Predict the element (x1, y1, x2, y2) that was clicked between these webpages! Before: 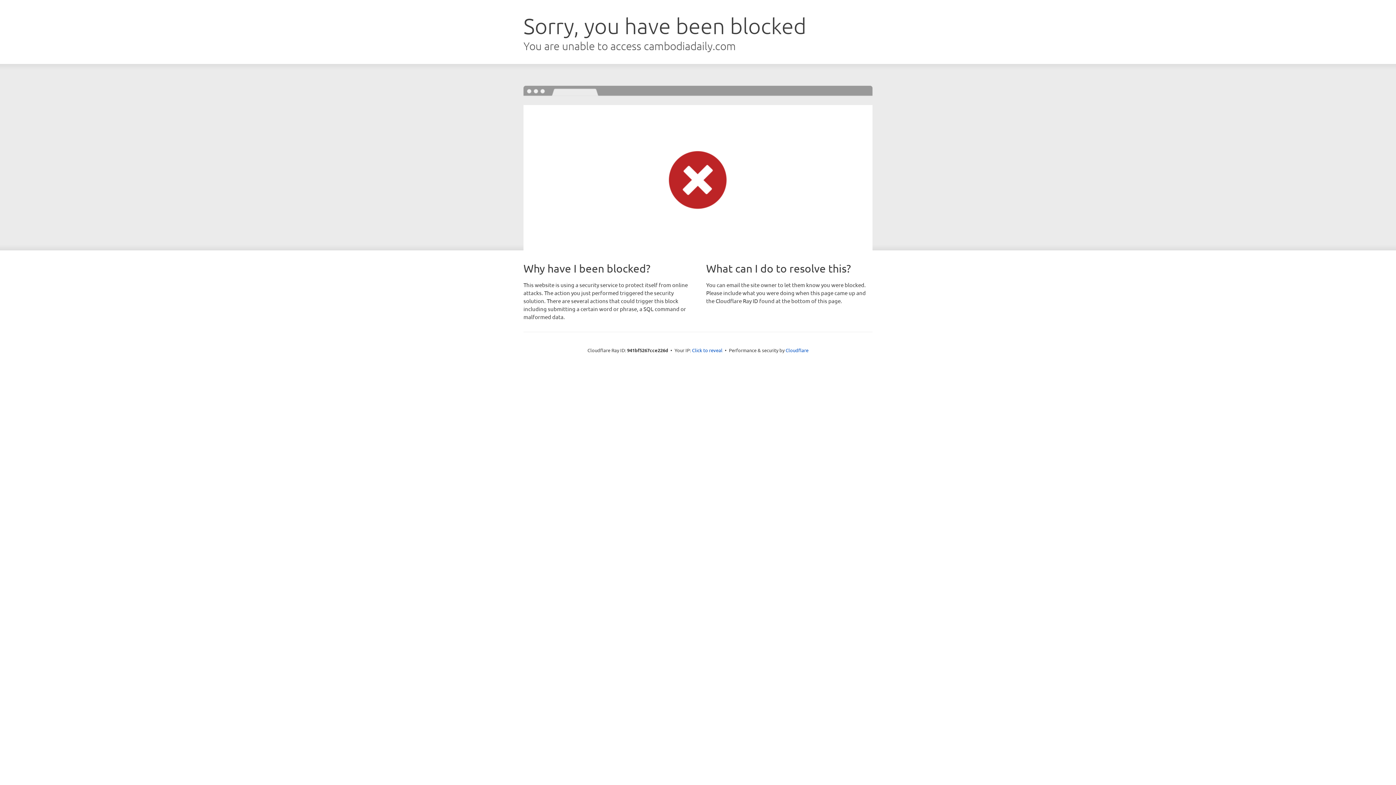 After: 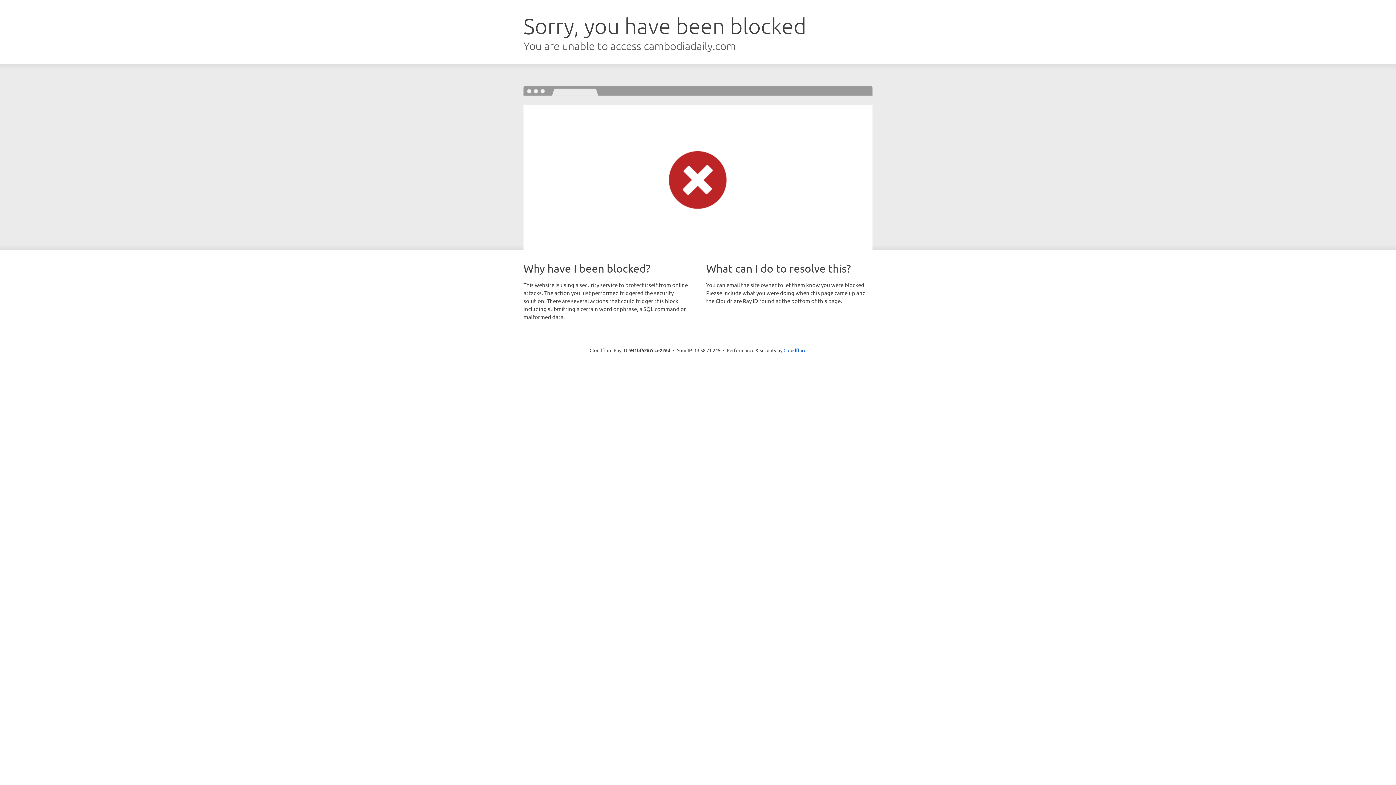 Action: label: Click to reveal bbox: (692, 346, 722, 353)